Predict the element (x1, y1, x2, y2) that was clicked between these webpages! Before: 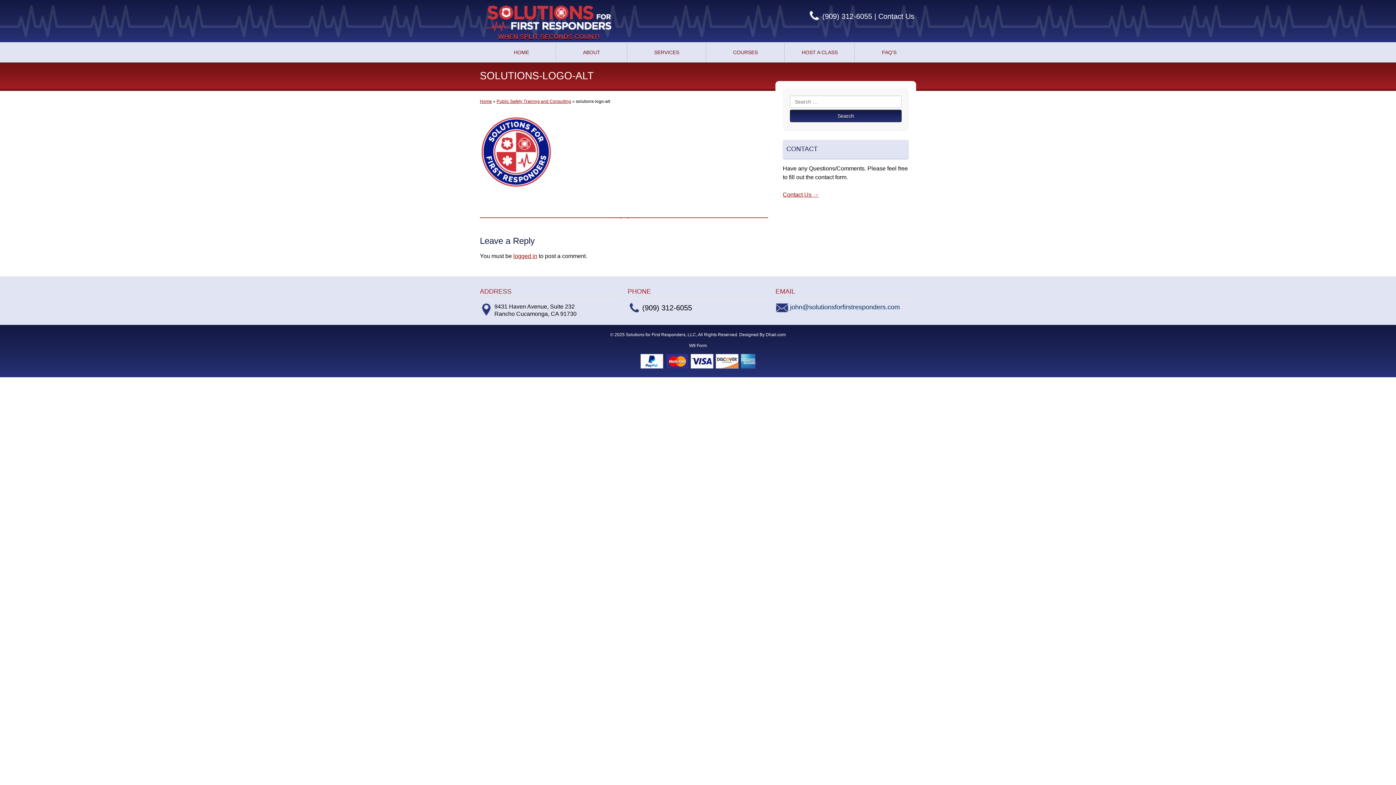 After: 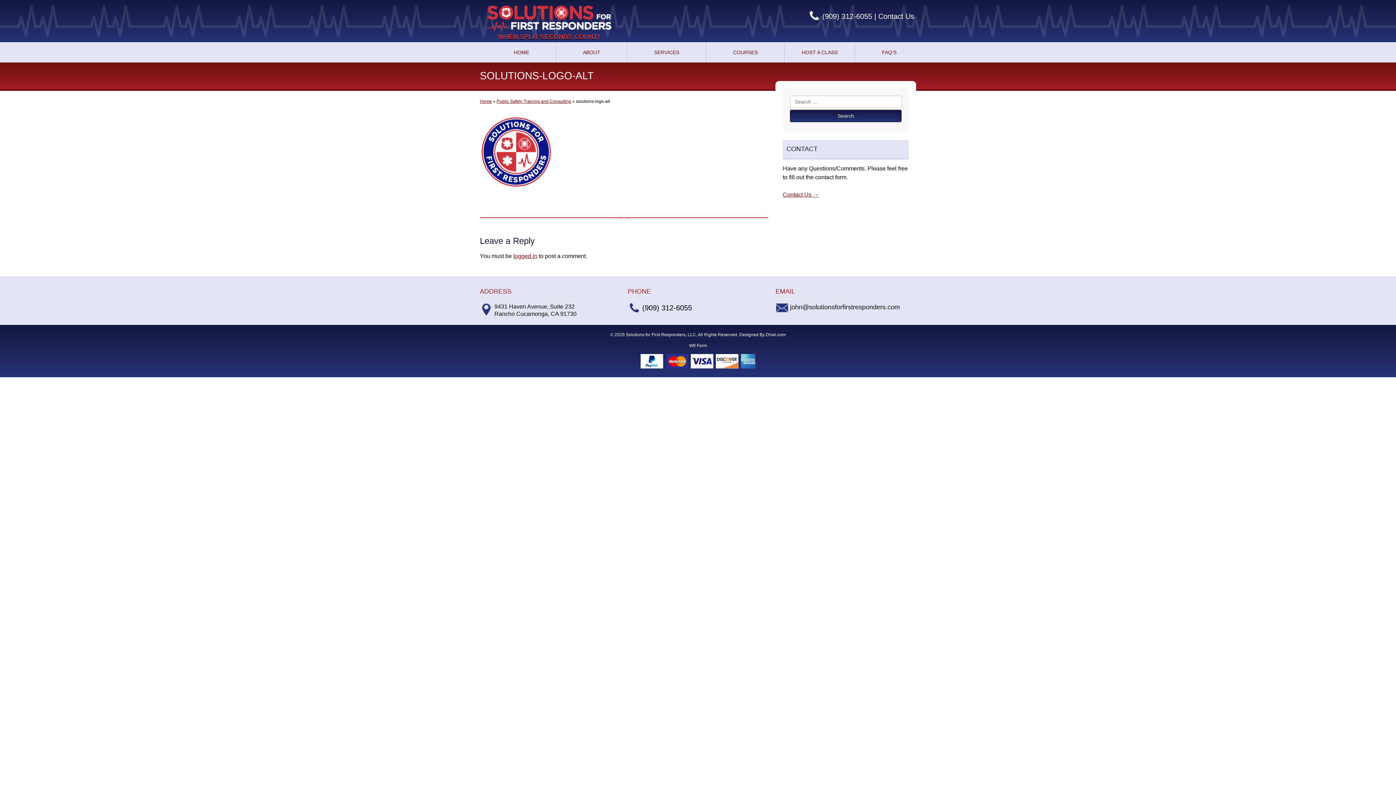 Action: label: john@solutionsforfirstresponders.com bbox: (790, 303, 900, 310)